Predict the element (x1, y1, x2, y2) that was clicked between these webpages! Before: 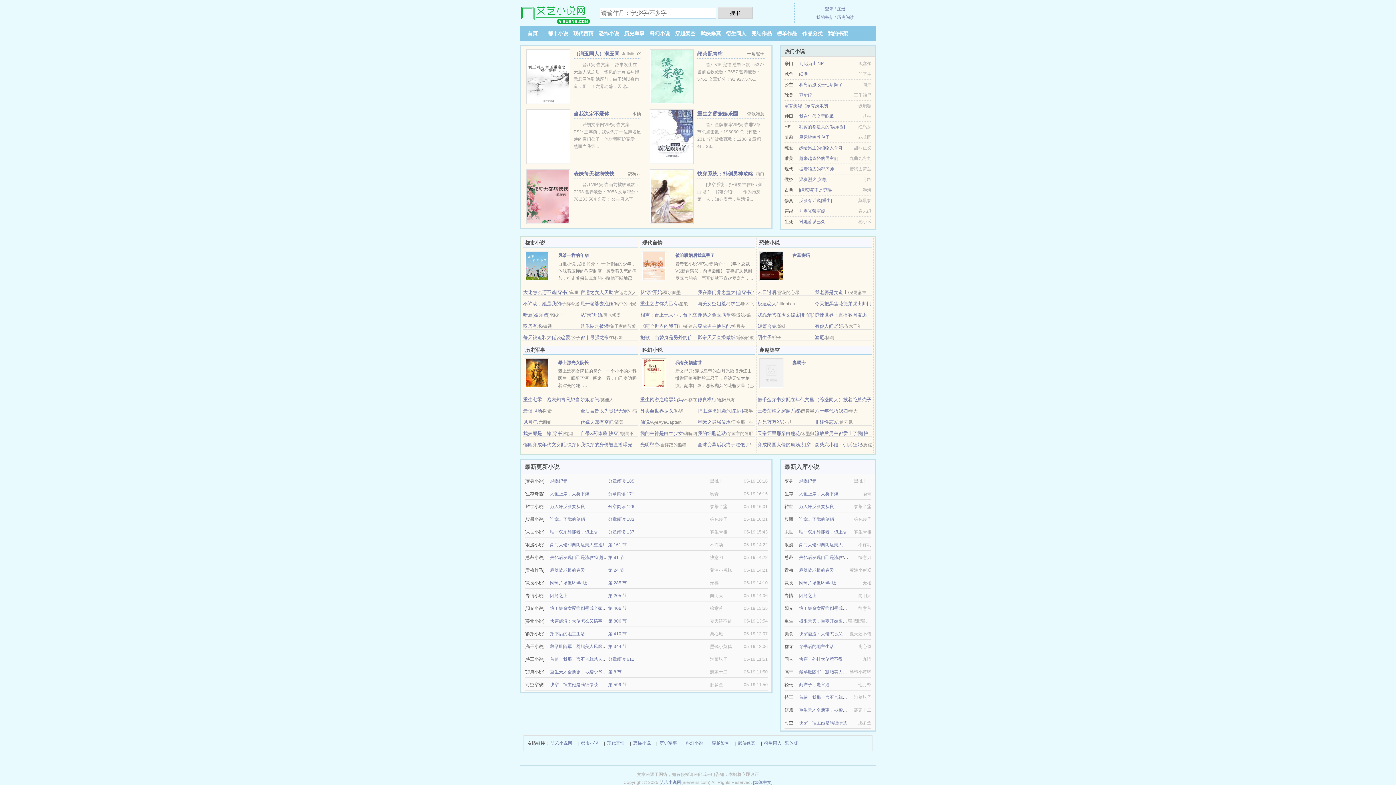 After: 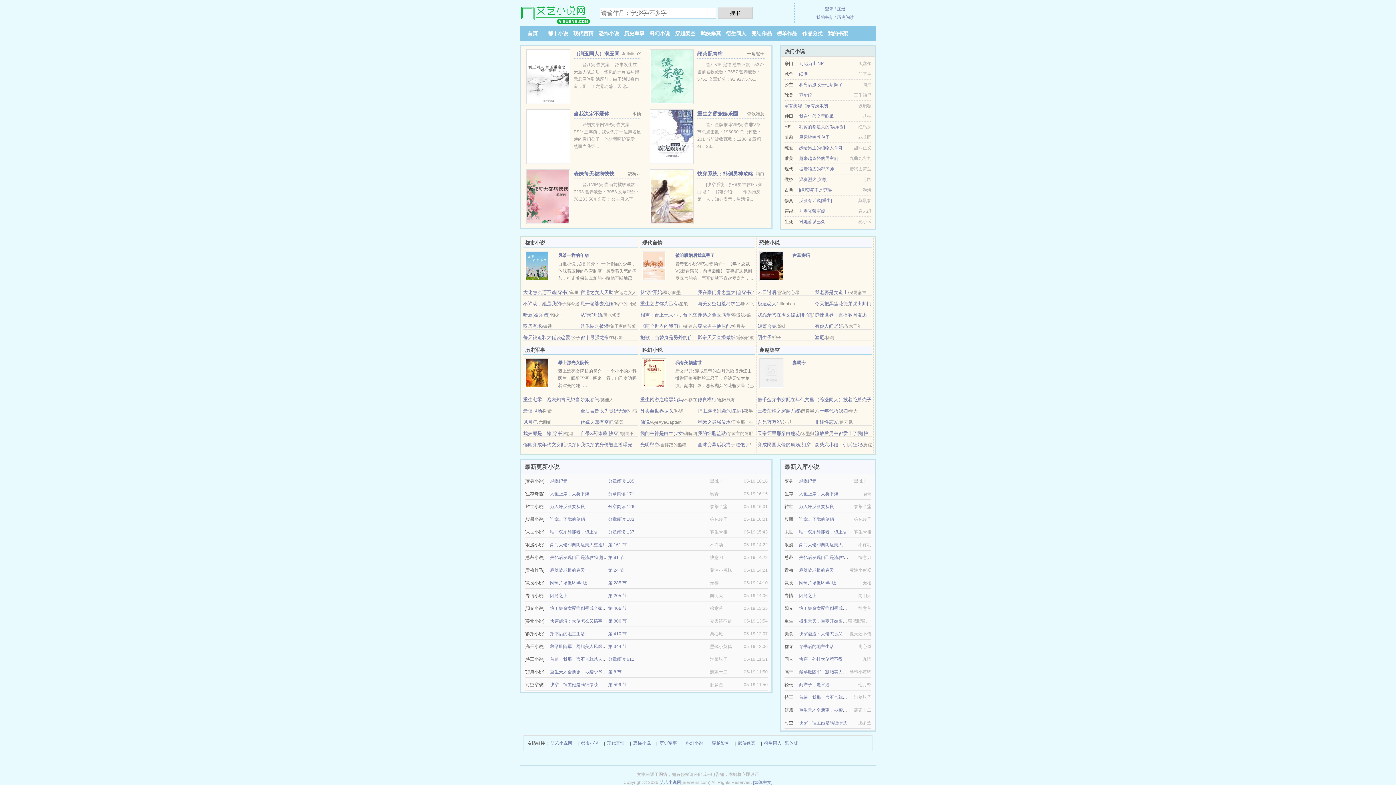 Action: label: 我在年代文里吃瓜 bbox: (799, 113, 834, 118)